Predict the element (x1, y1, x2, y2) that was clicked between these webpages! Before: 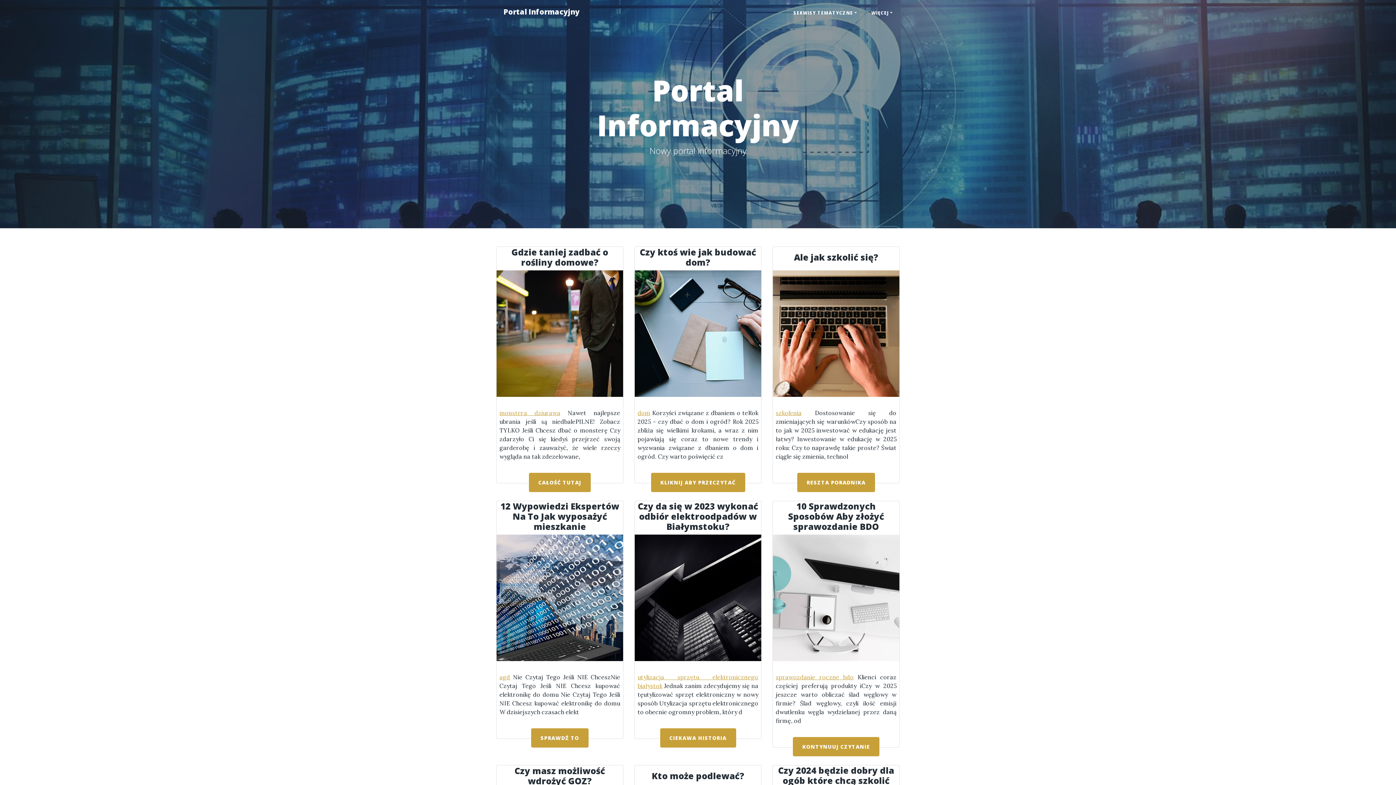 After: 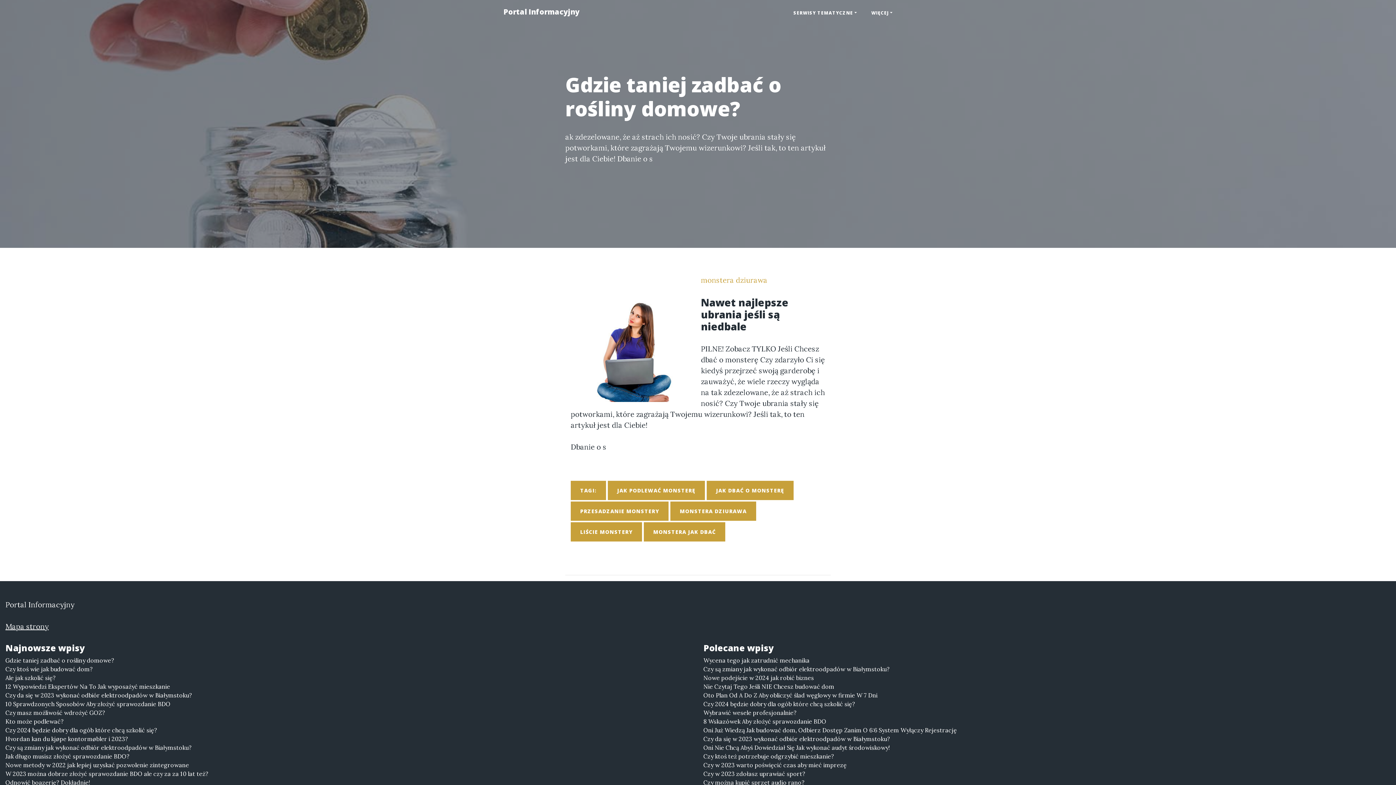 Action: bbox: (529, 473, 590, 492) label: CAŁOŚĆ TUTAJ